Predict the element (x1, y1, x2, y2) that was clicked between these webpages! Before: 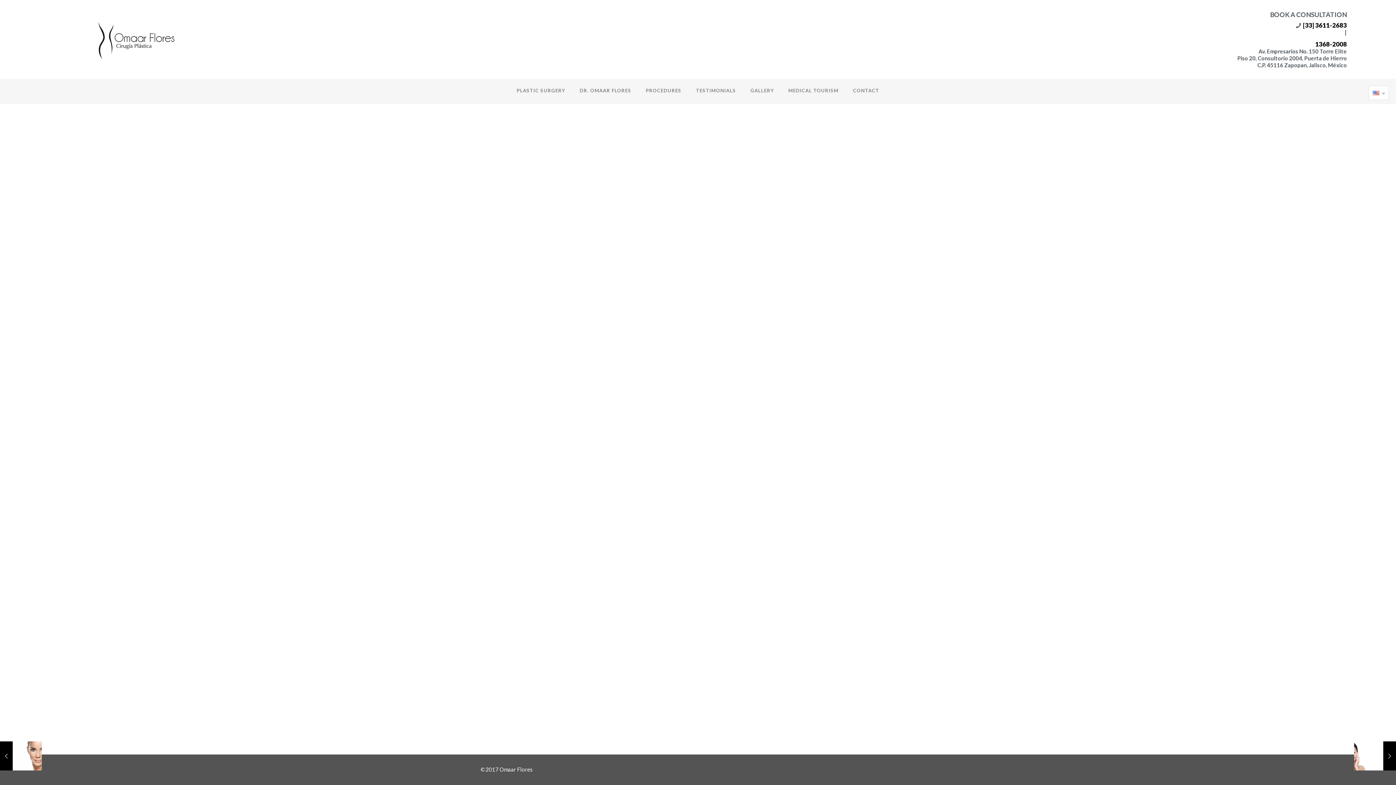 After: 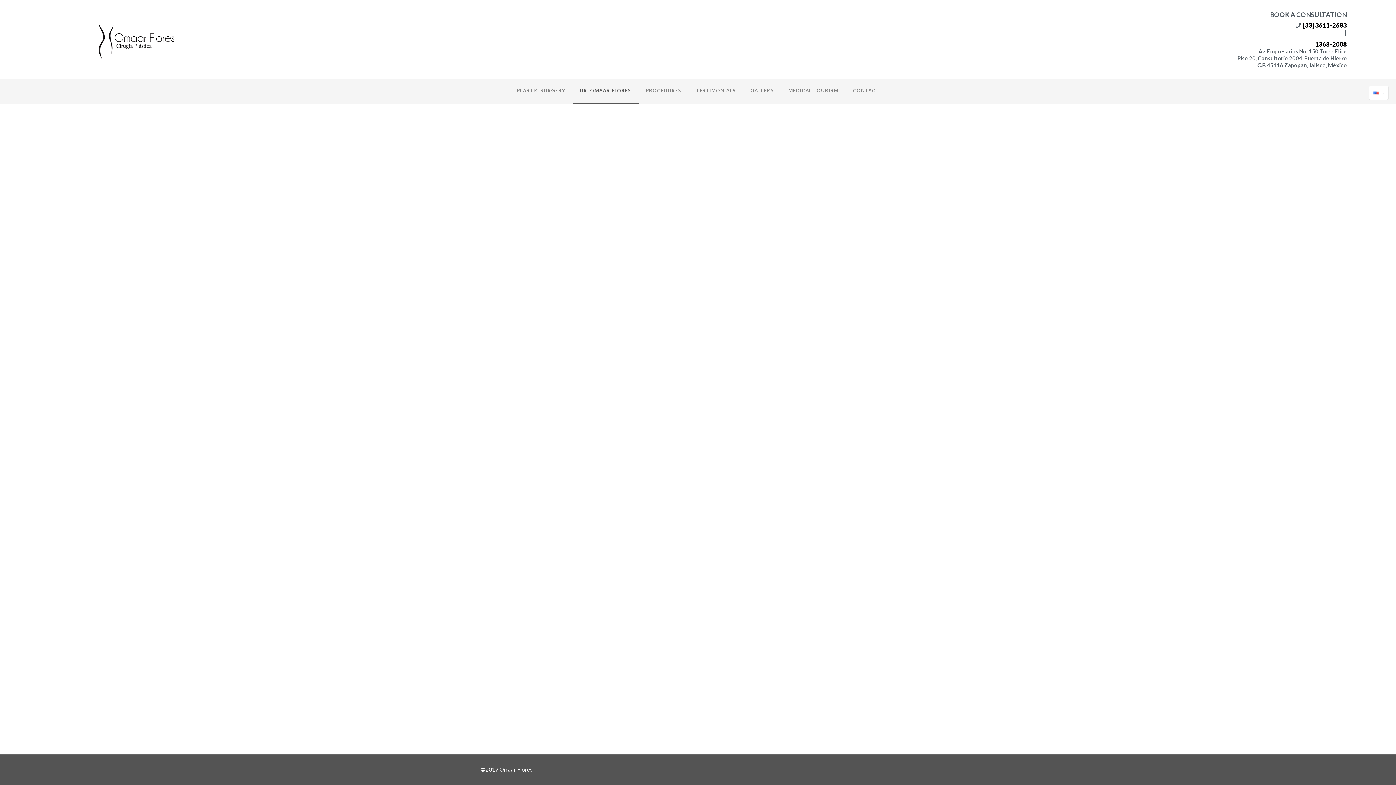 Action: bbox: (572, 78, 638, 102) label: DR. OMAAR FLORES